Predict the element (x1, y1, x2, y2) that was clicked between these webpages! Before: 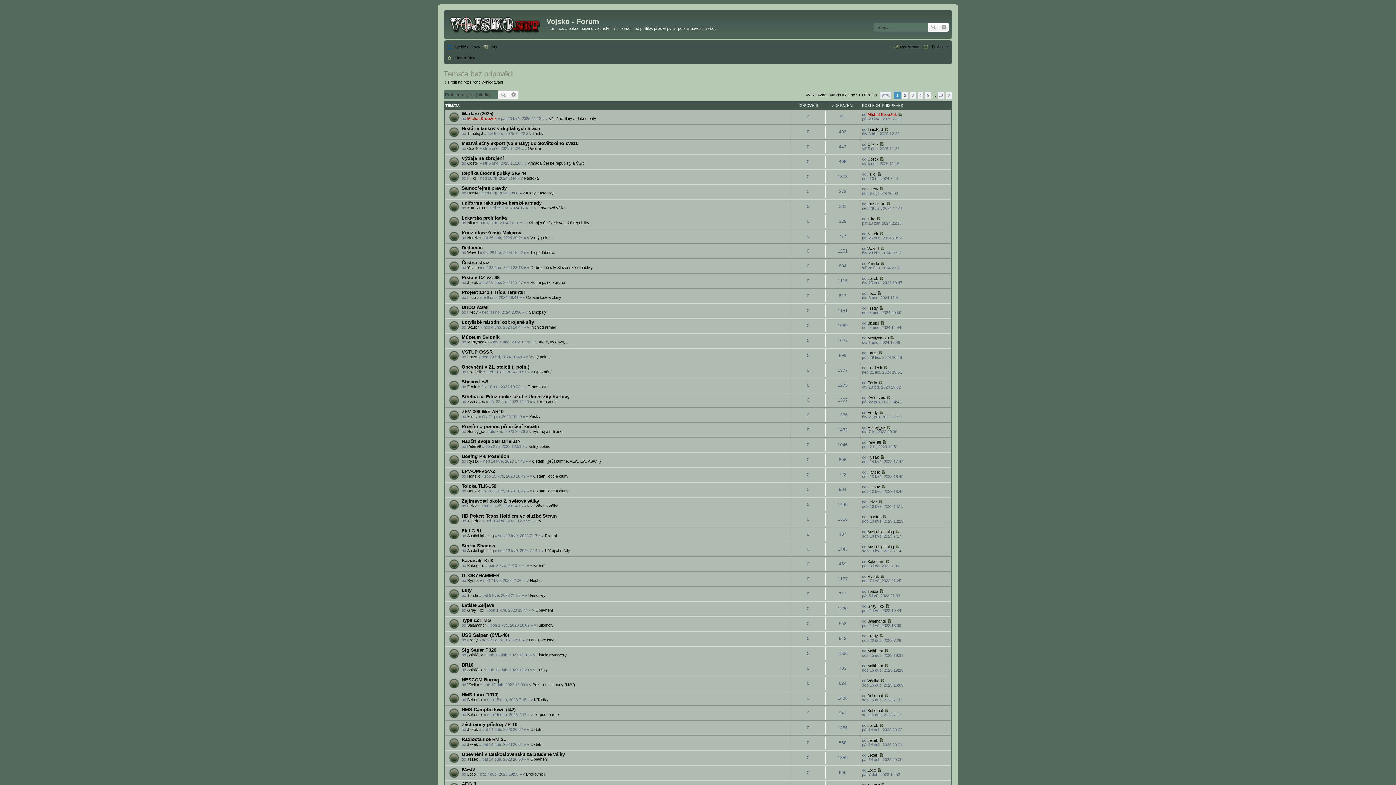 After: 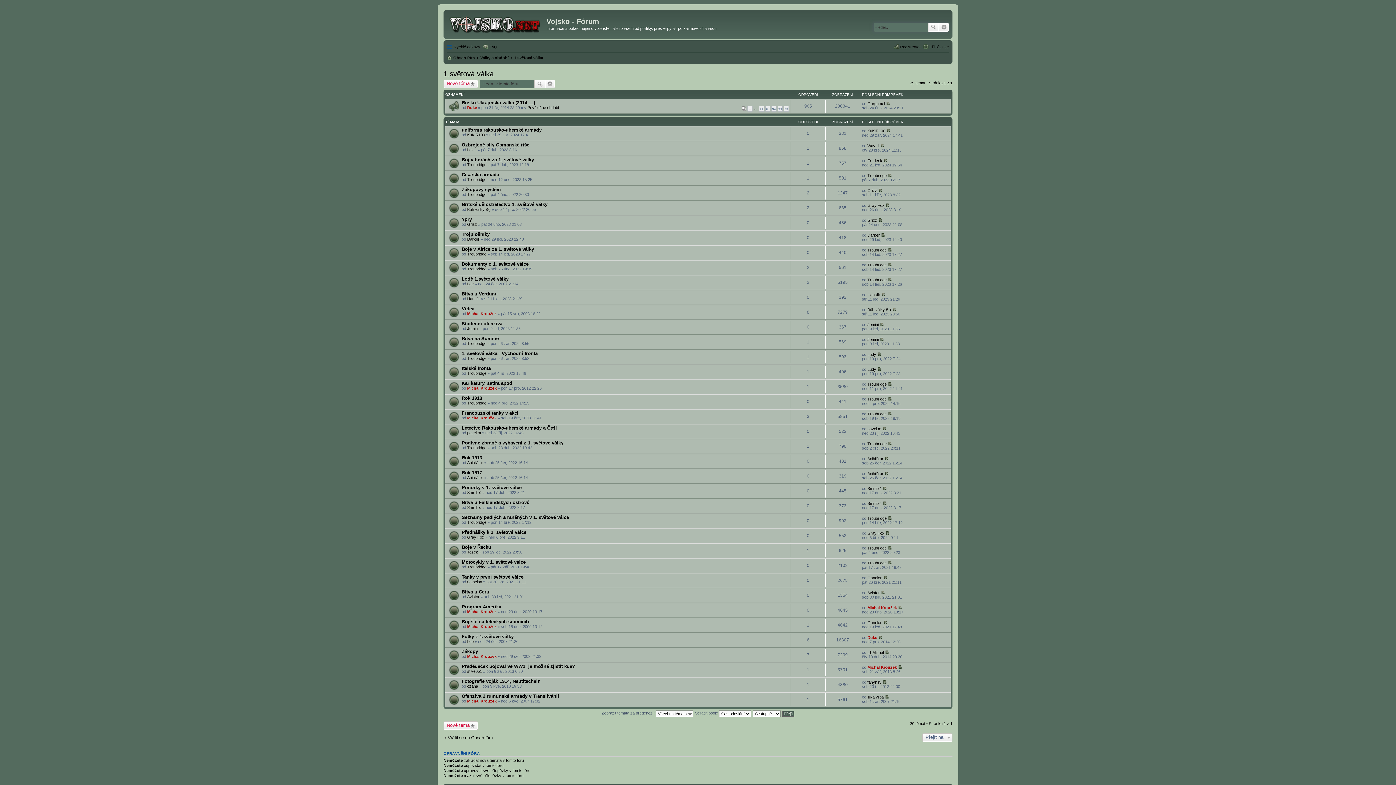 Action: bbox: (537, 205, 565, 210) label: 1.světová válka